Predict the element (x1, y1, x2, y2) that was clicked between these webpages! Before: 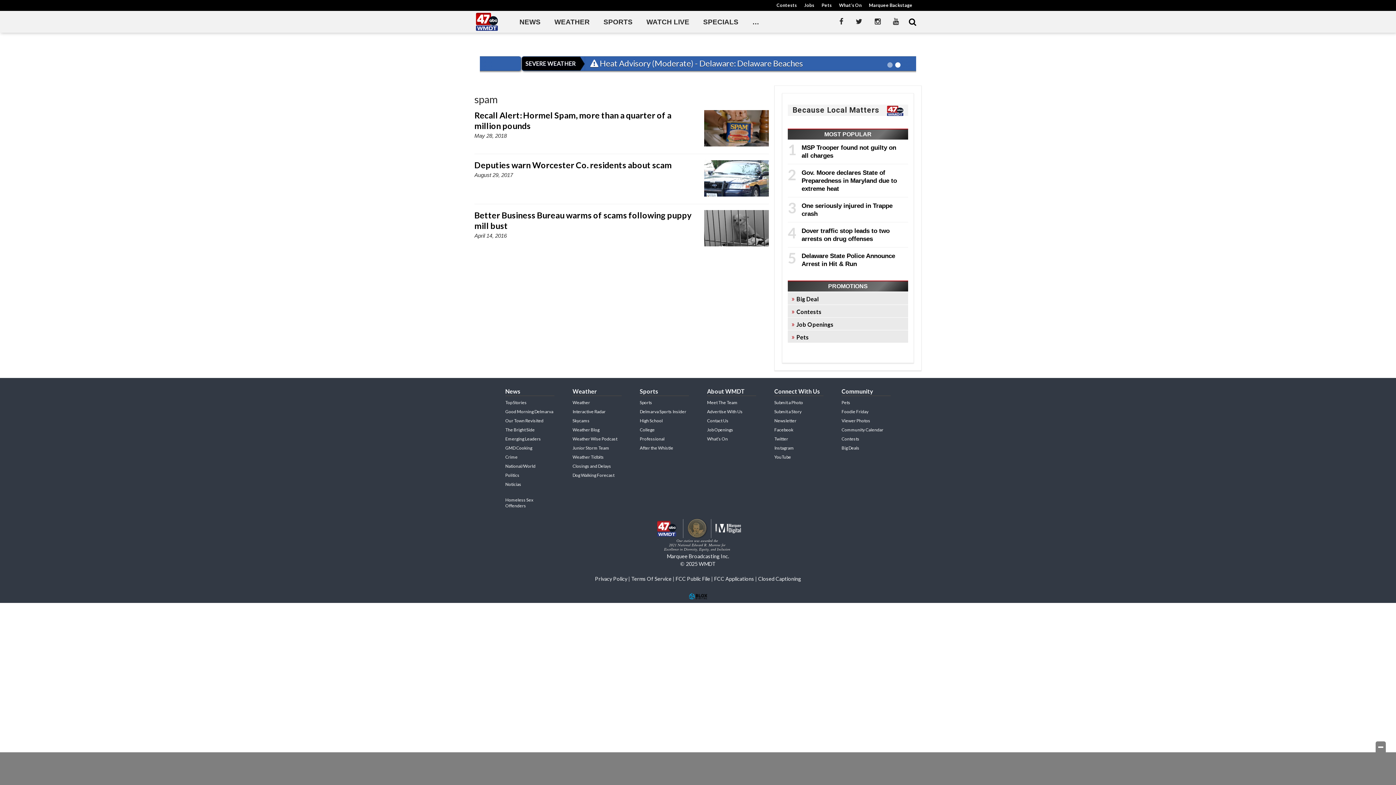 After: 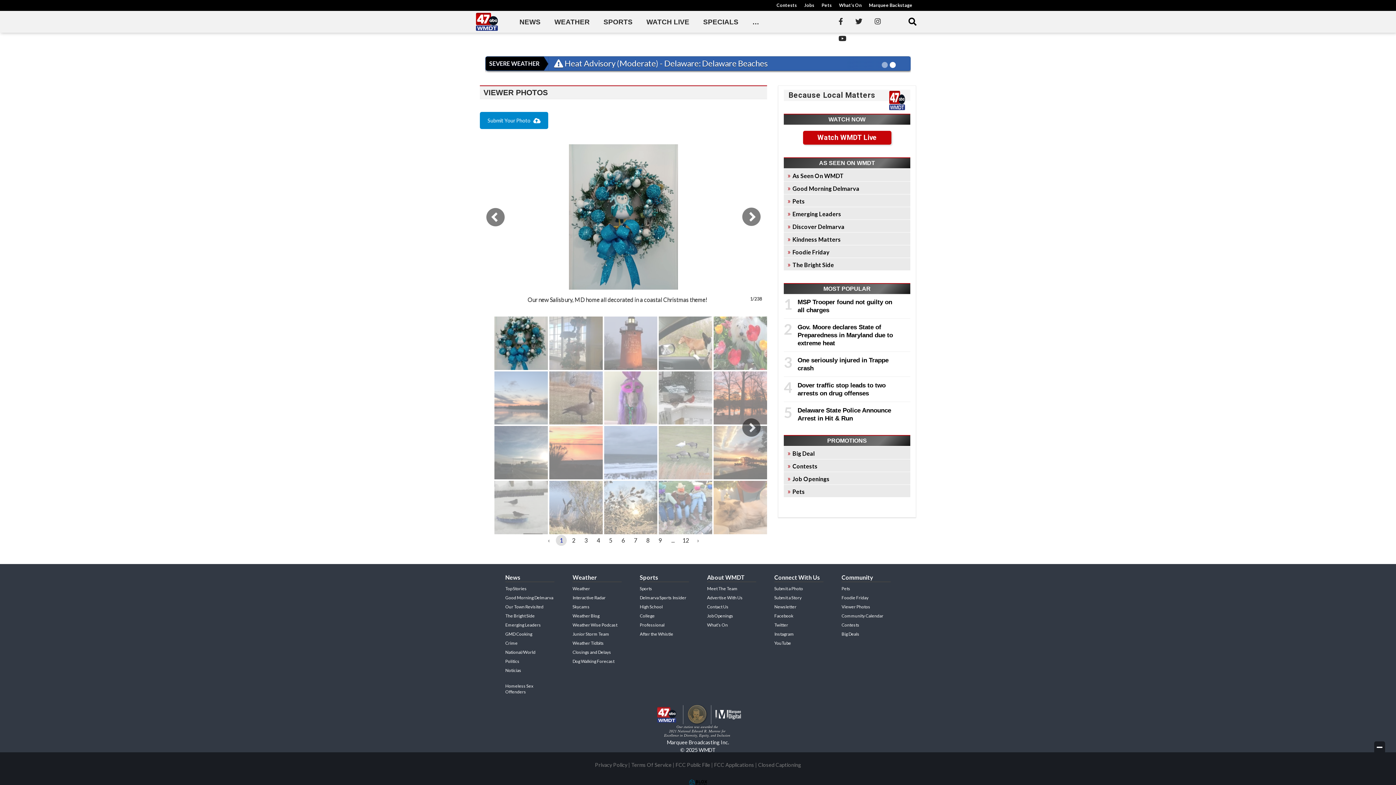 Action: bbox: (841, 418, 870, 423) label: Viewer Photos